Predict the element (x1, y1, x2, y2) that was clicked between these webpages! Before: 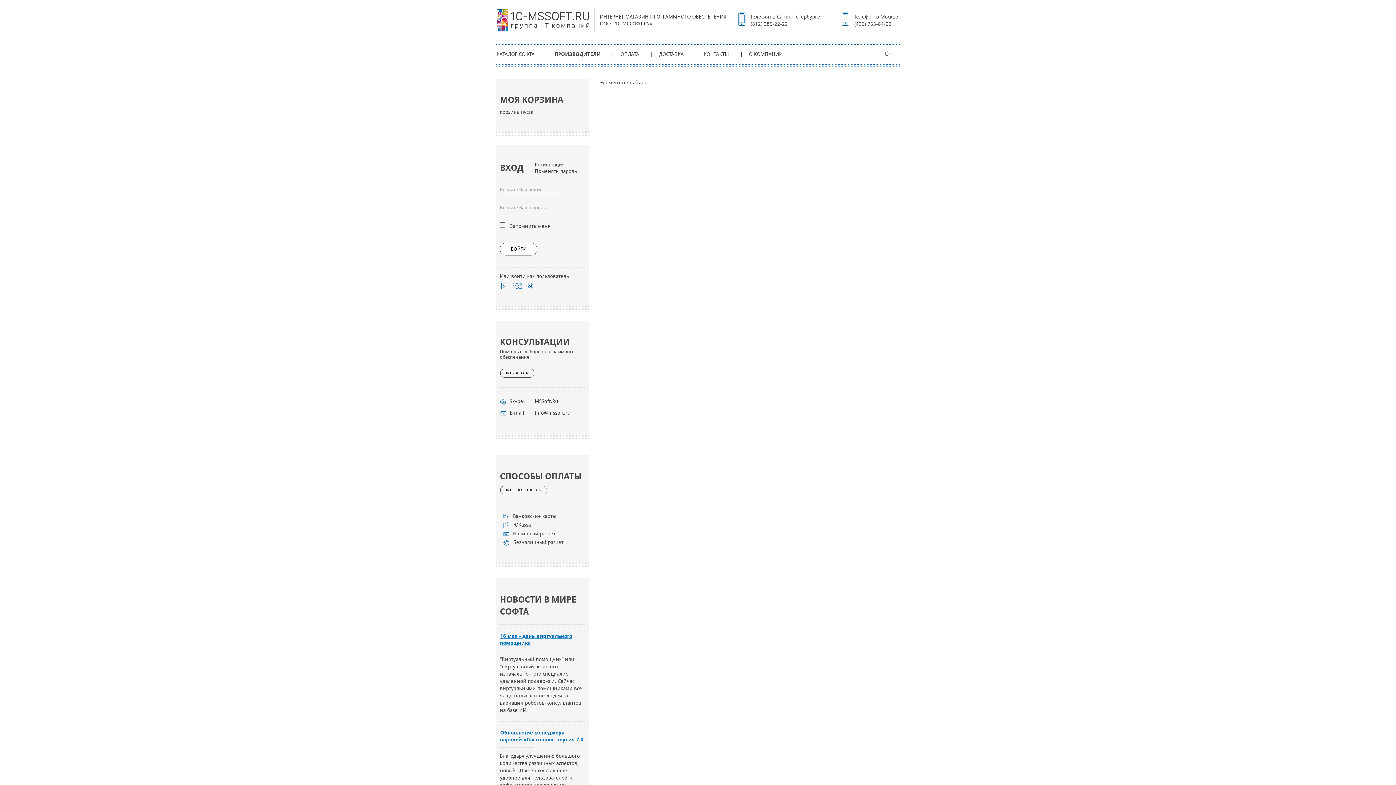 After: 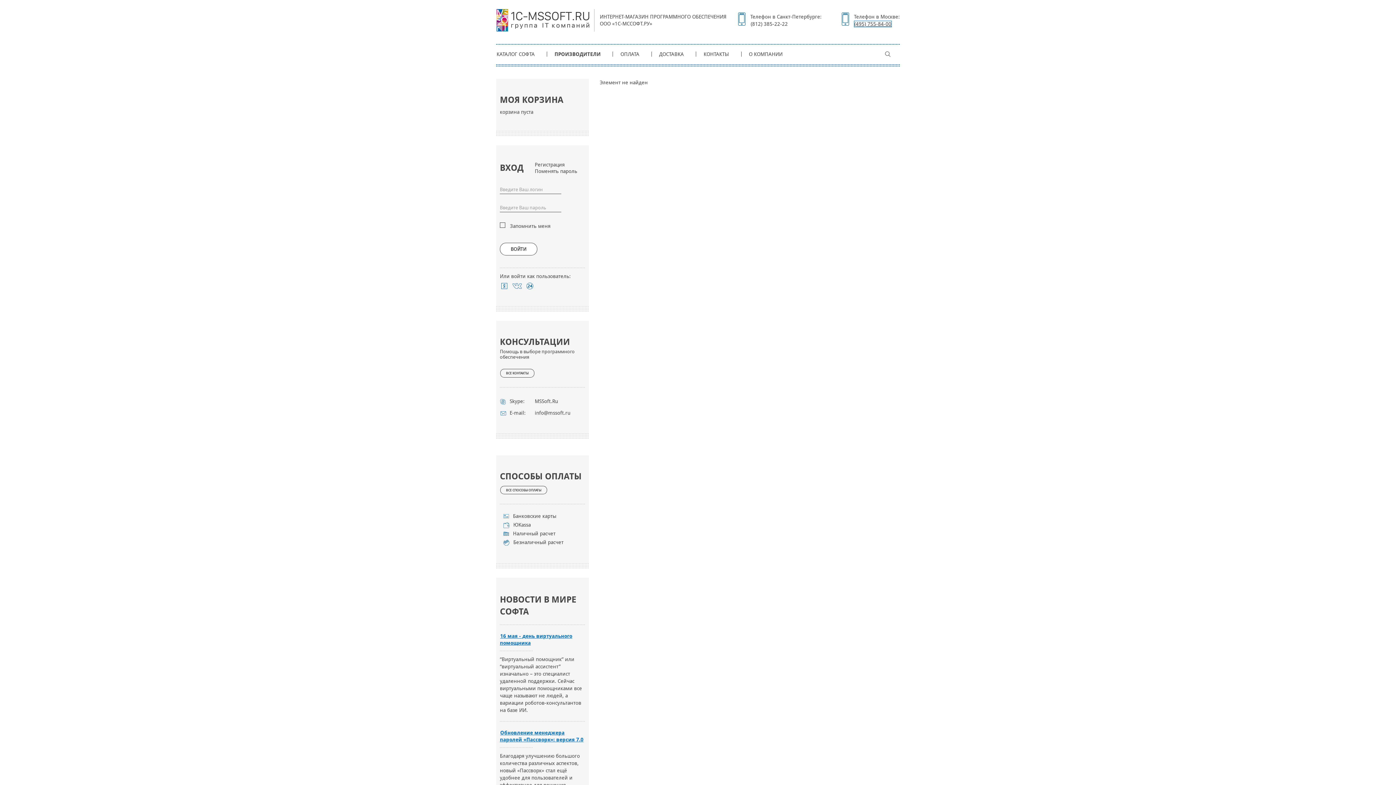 Action: bbox: (854, 20, 892, 27) label: (495) 755-84-00